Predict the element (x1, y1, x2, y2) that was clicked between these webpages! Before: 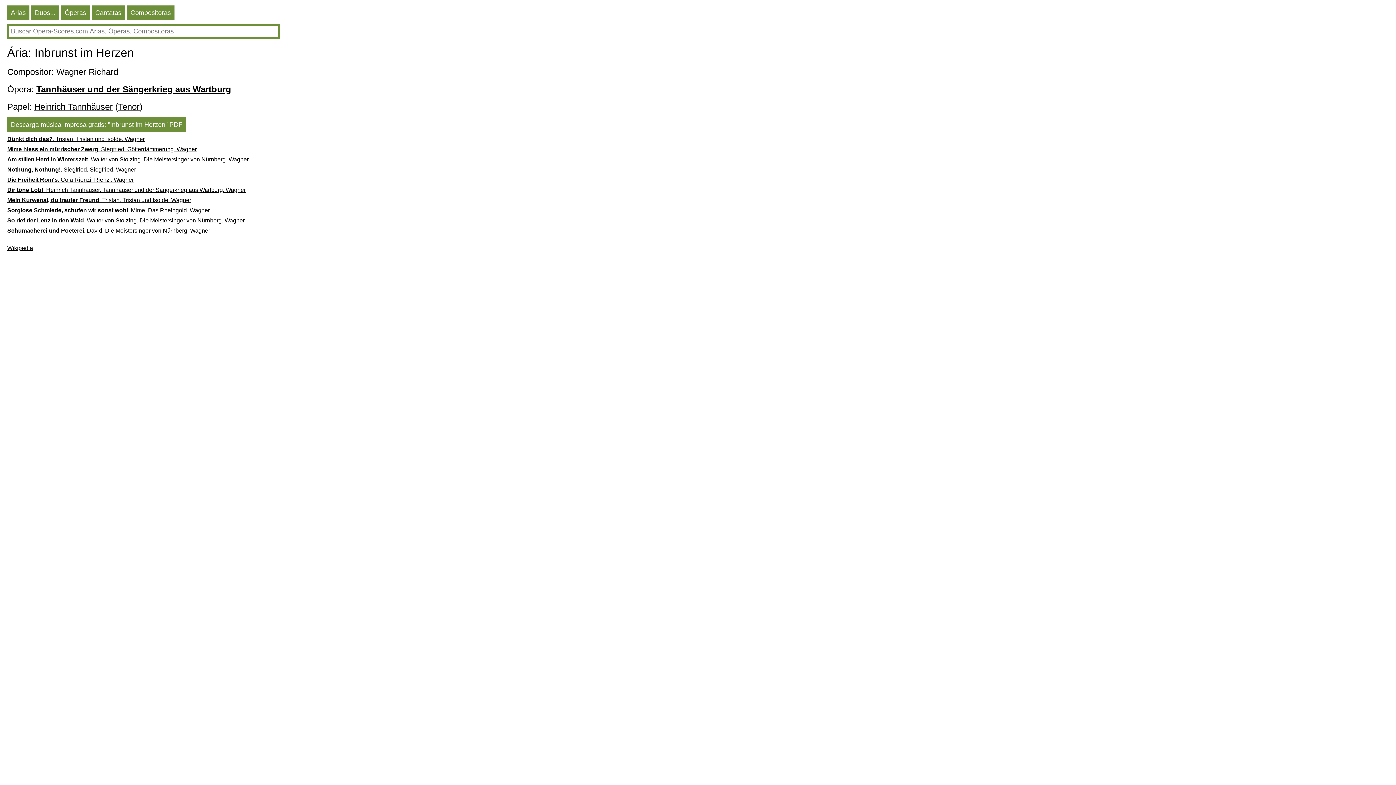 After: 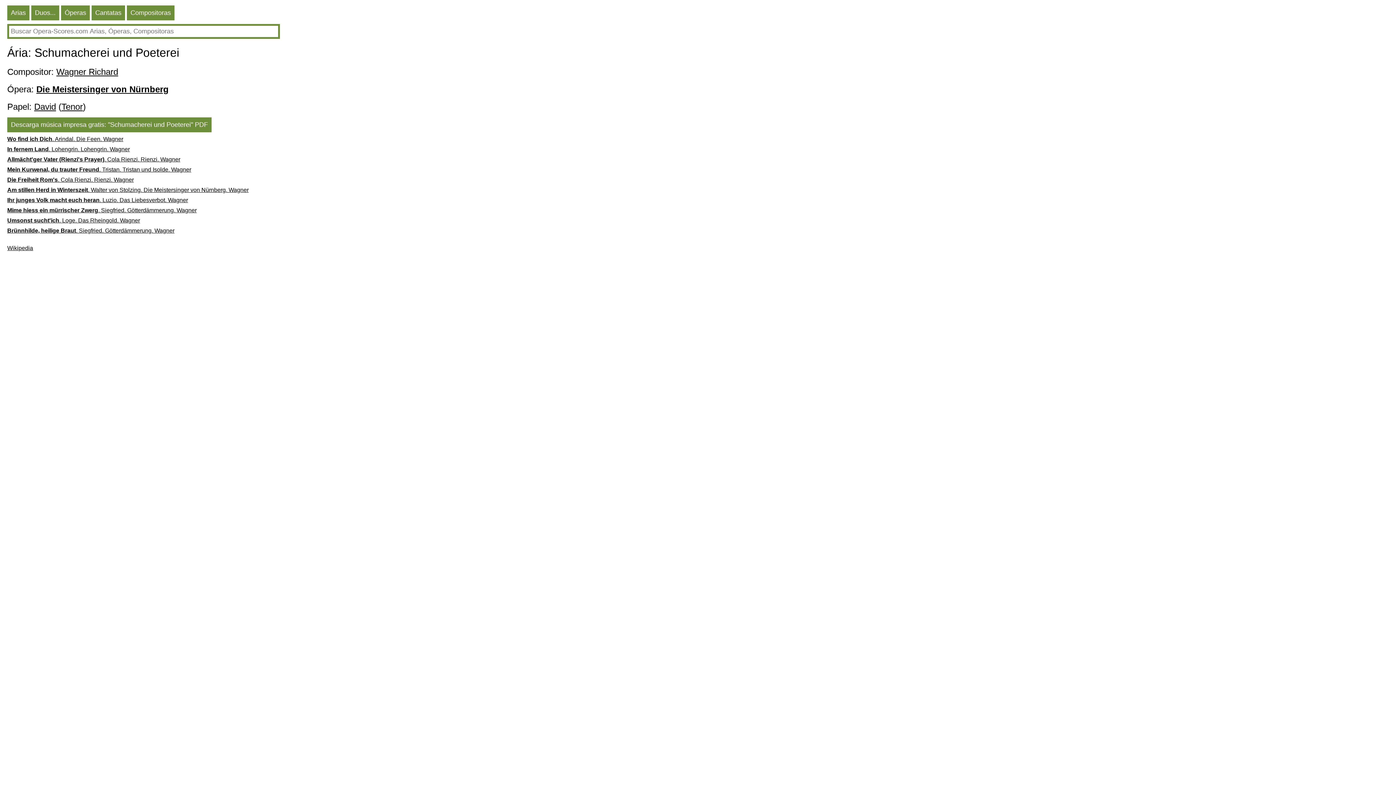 Action: label: Schumacherei und Poeterei. David. Die Meistersinger von Nürnberg. Wagner bbox: (7, 227, 361, 237)